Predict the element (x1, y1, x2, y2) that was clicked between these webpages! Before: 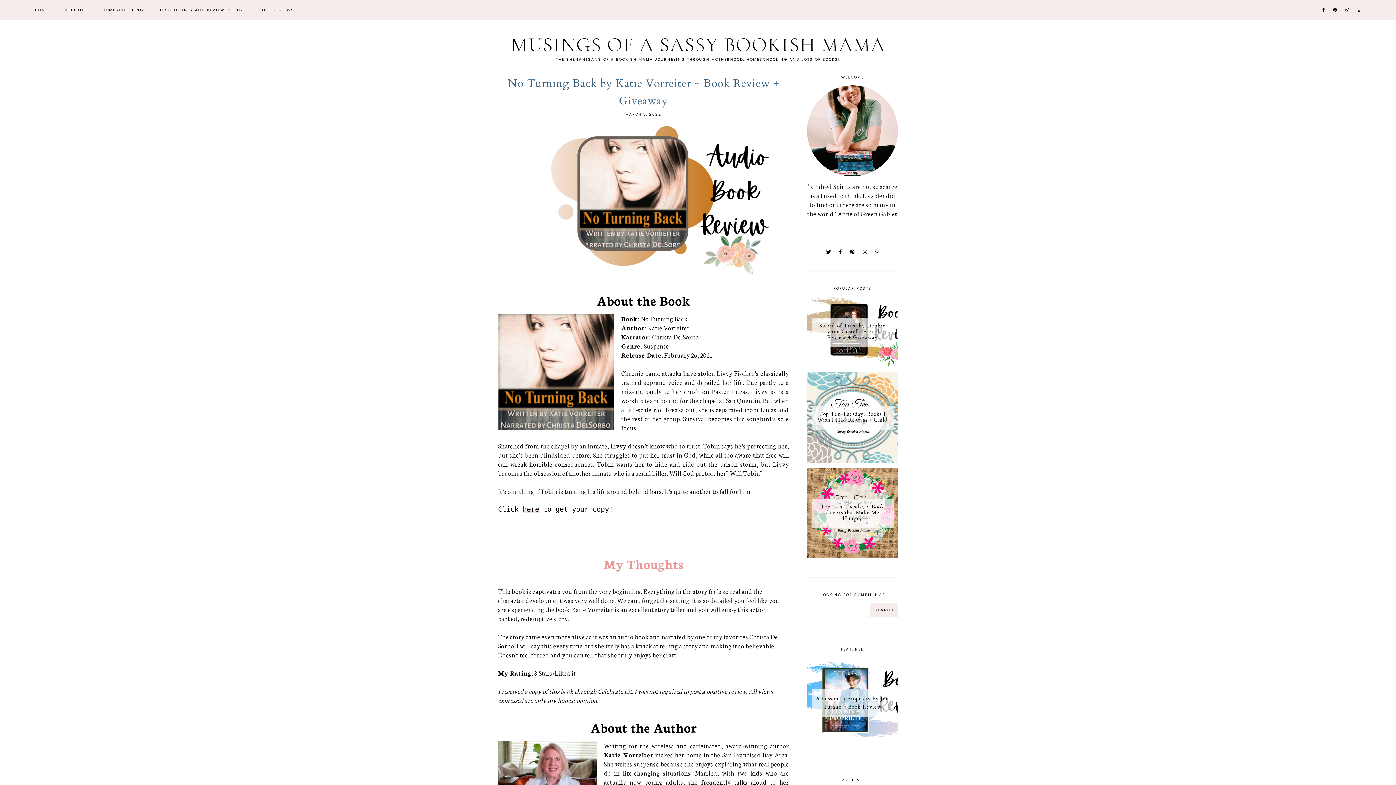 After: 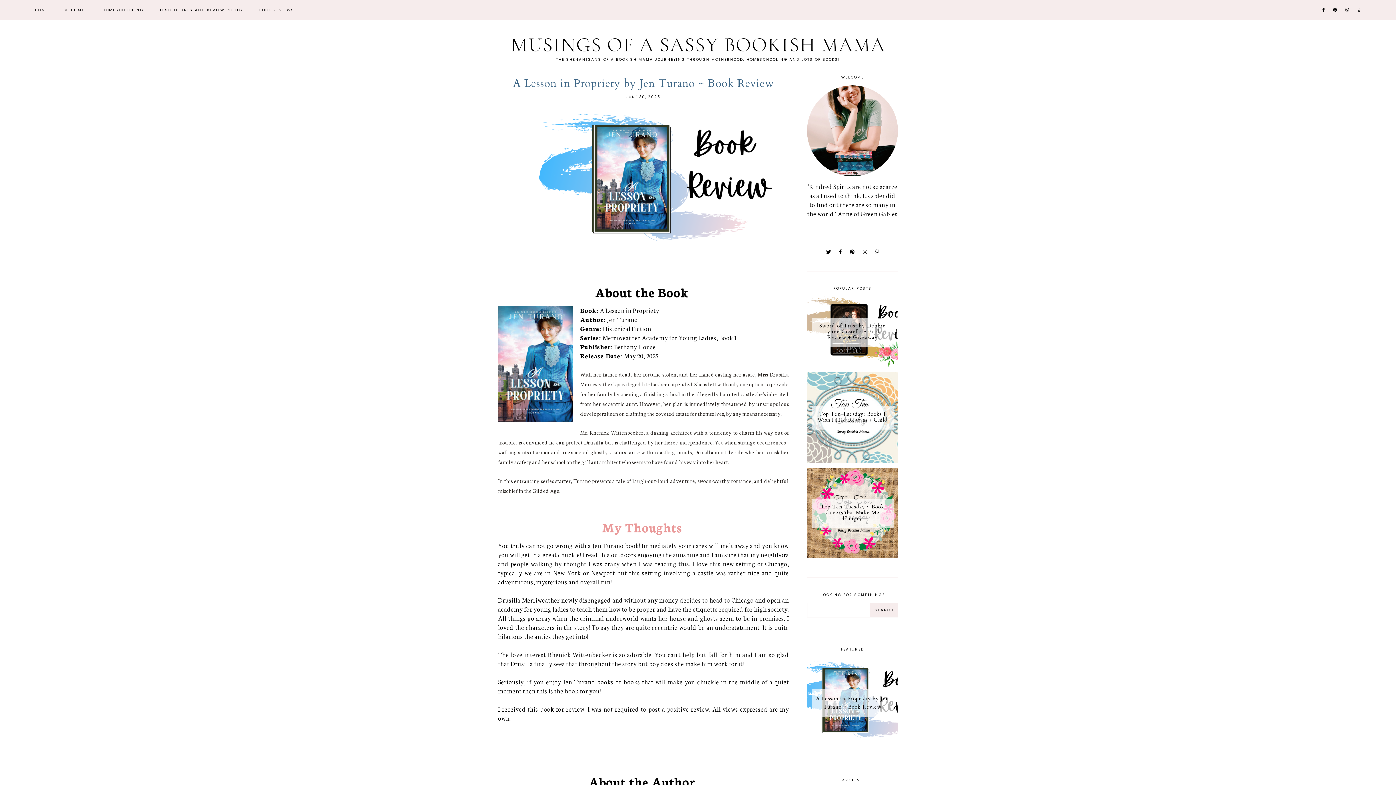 Action: label: A Lesson in Propriety by Jen Turano ~ Book Review bbox: (807, 657, 898, 748)